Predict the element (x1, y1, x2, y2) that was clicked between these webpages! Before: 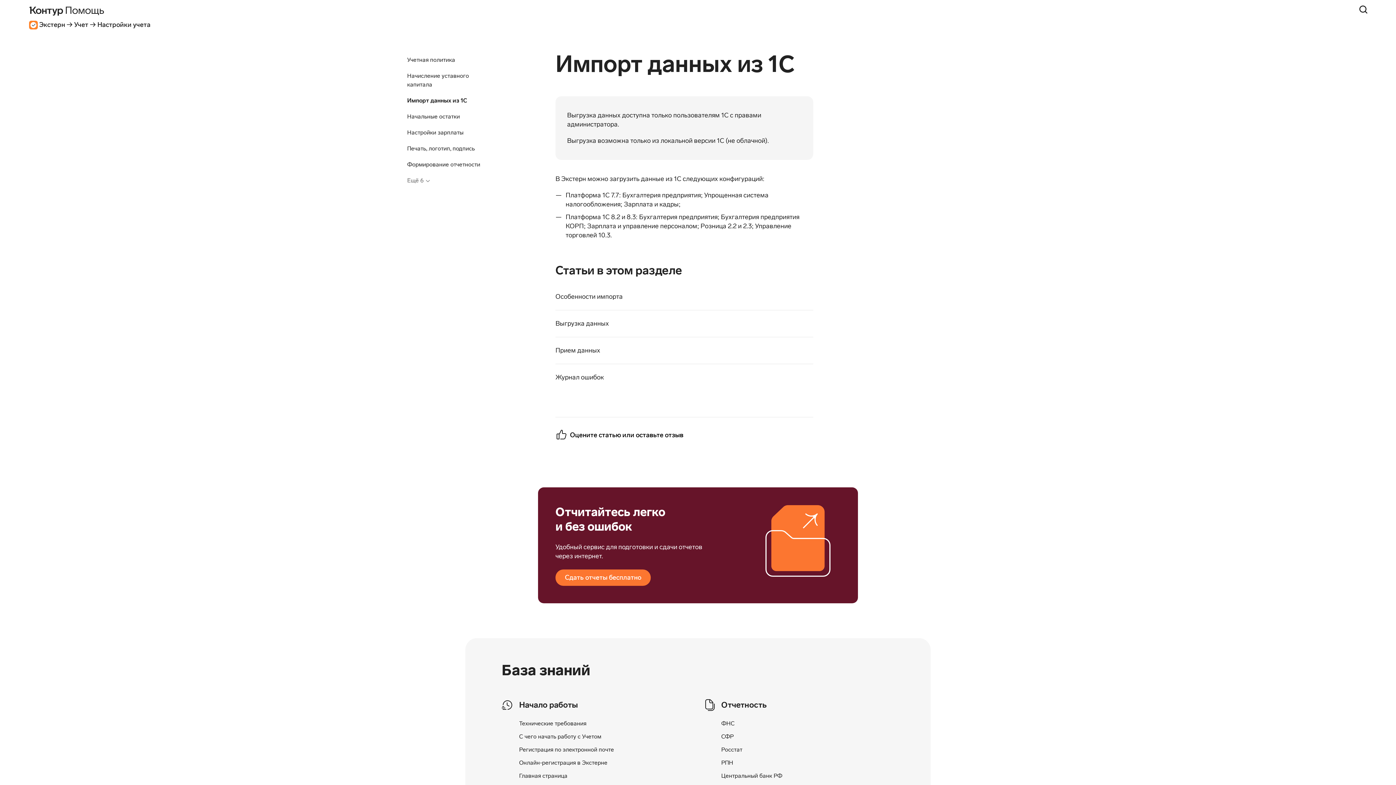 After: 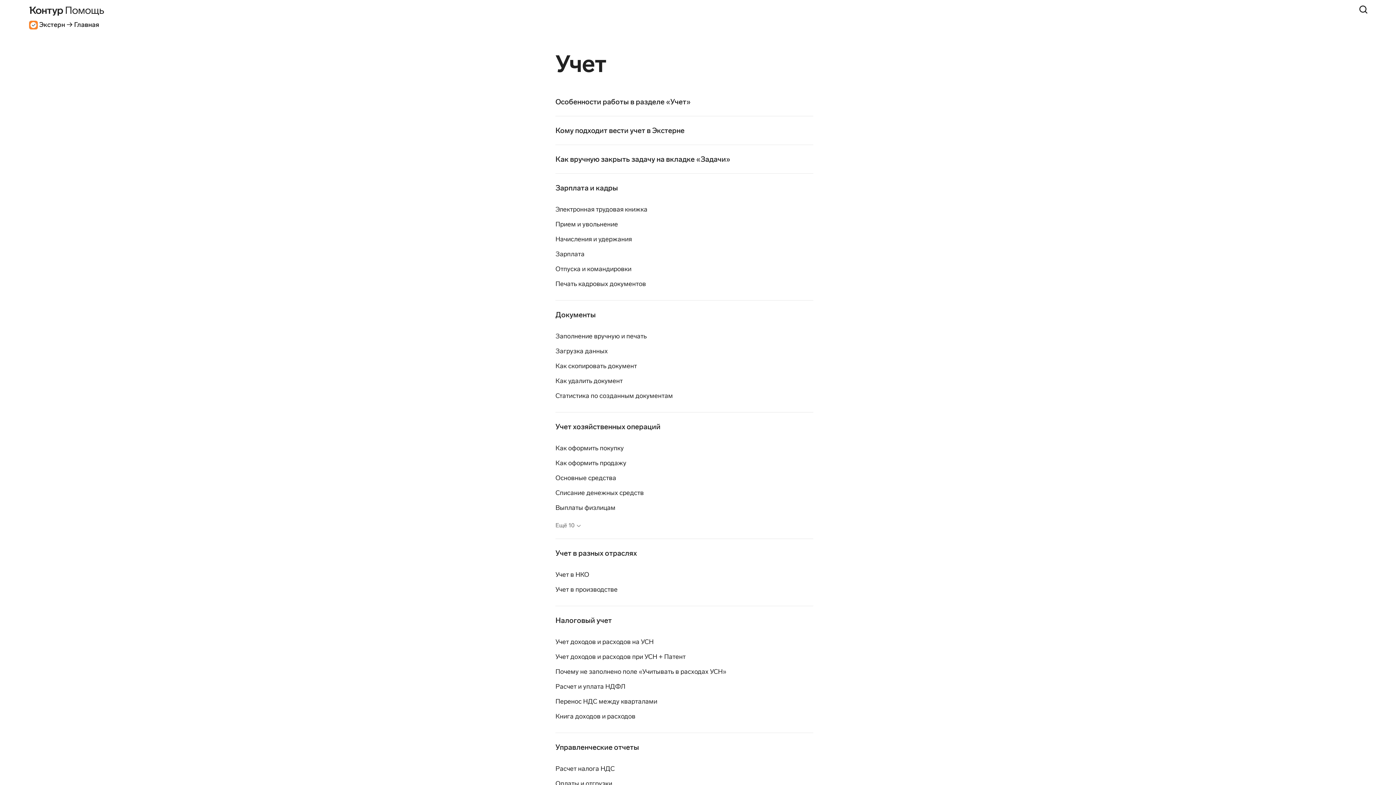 Action: bbox: (73, 20, 86, 29) label: Учет